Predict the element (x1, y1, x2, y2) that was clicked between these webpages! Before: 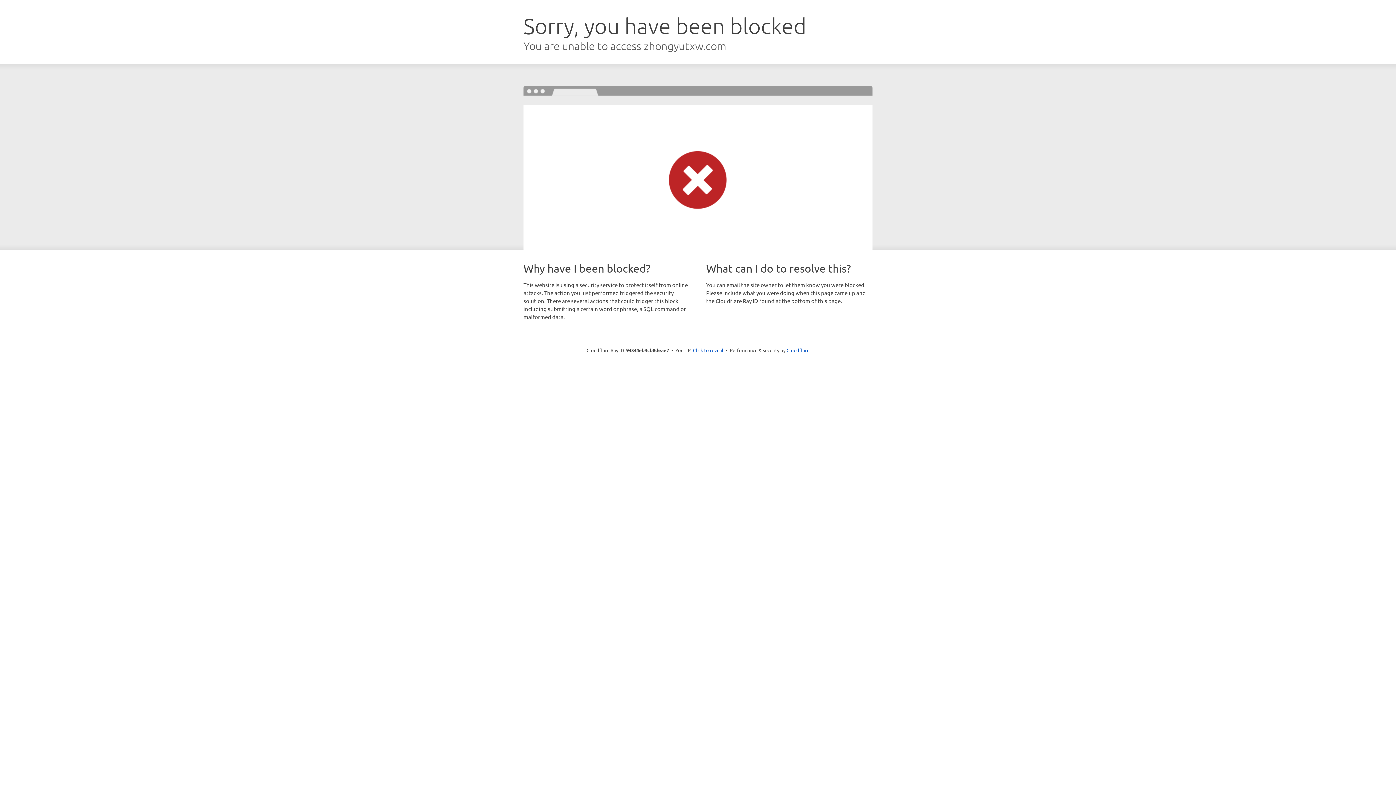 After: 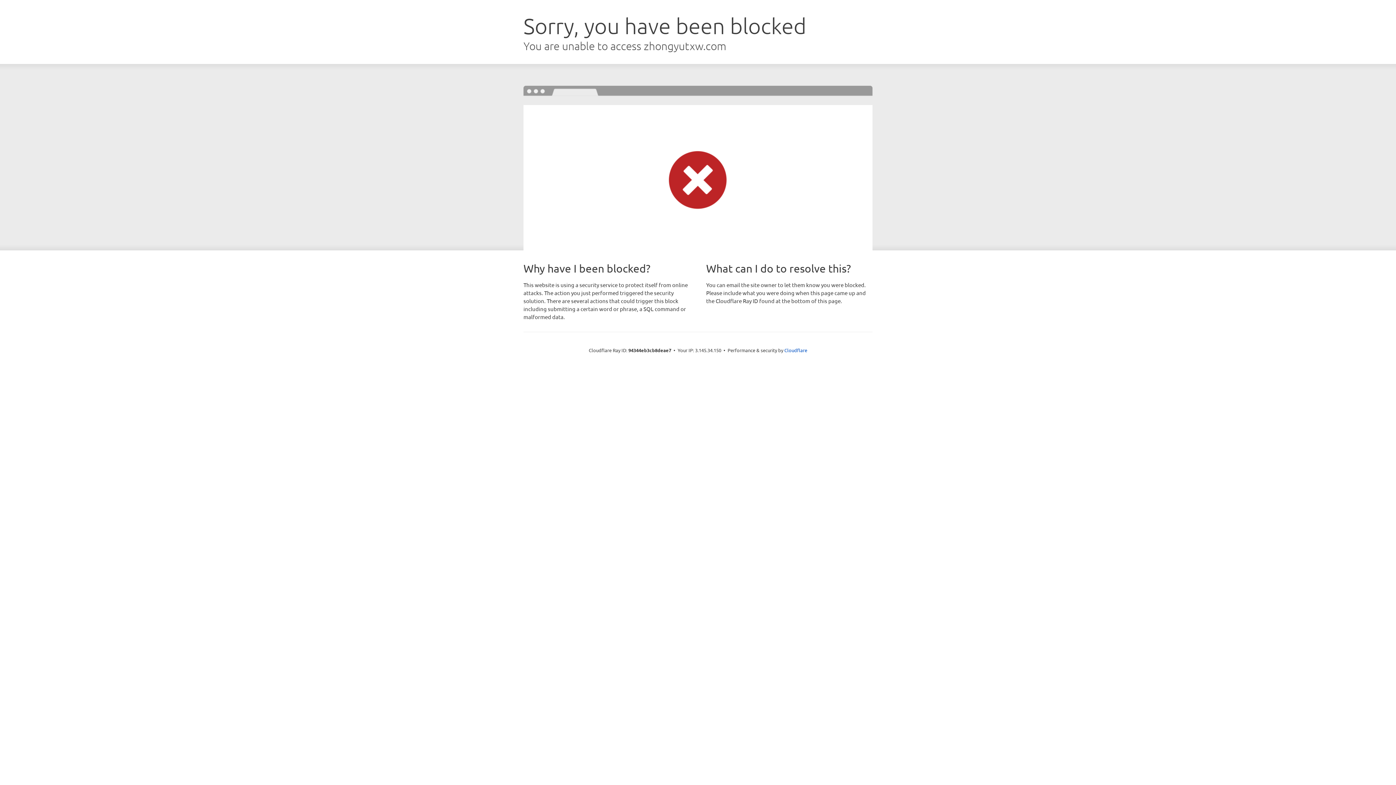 Action: label: Click to reveal bbox: (693, 346, 723, 353)